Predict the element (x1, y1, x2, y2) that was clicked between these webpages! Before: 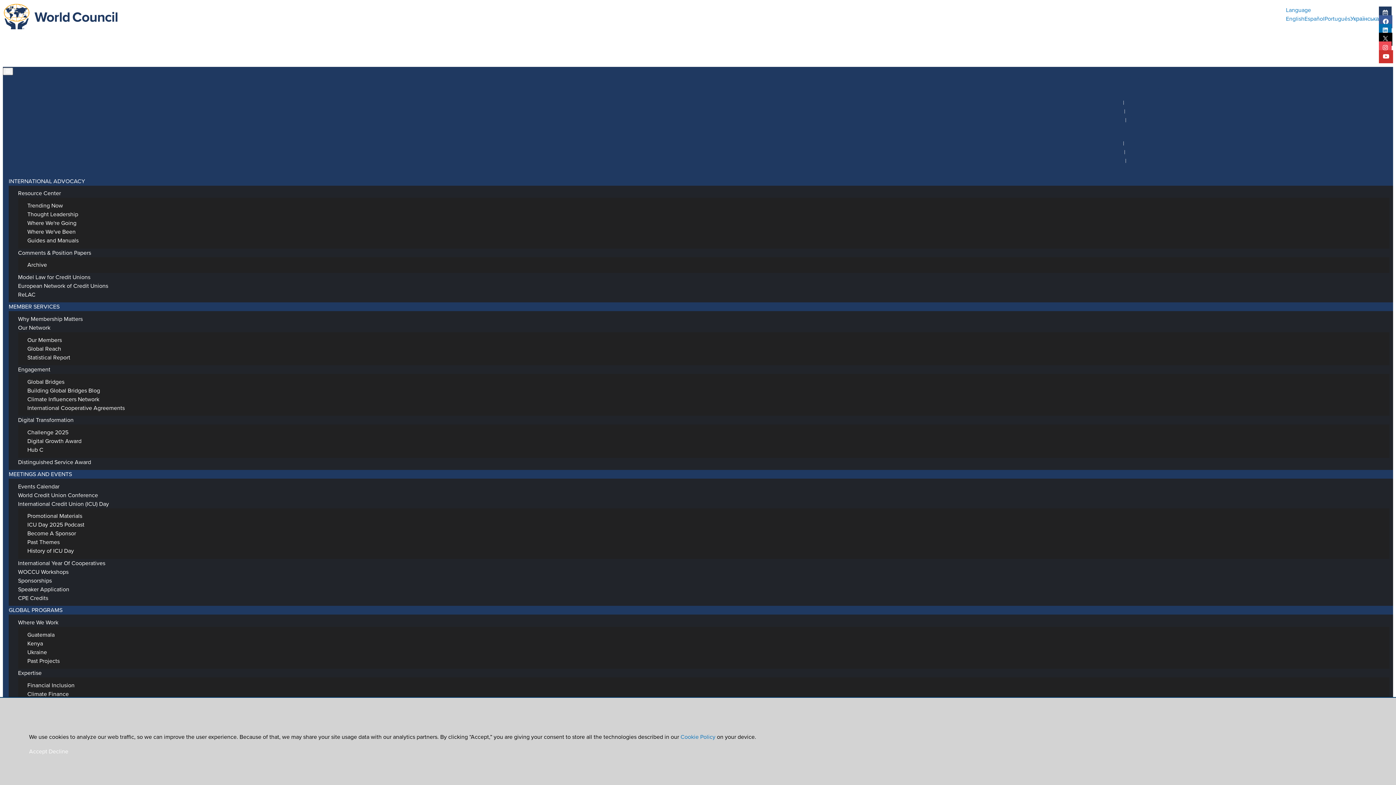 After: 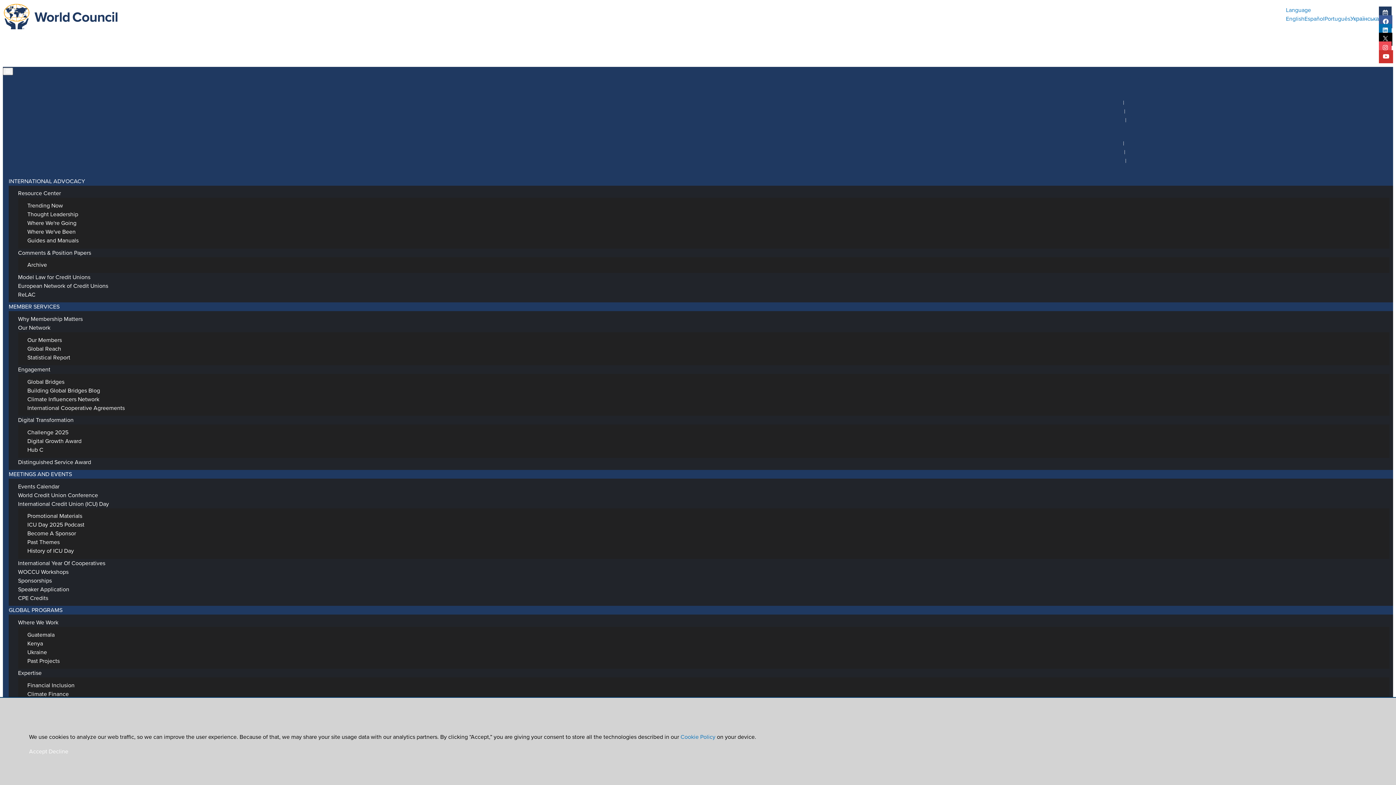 Action: bbox: (1379, 24, 1392, 37) label: linkedin